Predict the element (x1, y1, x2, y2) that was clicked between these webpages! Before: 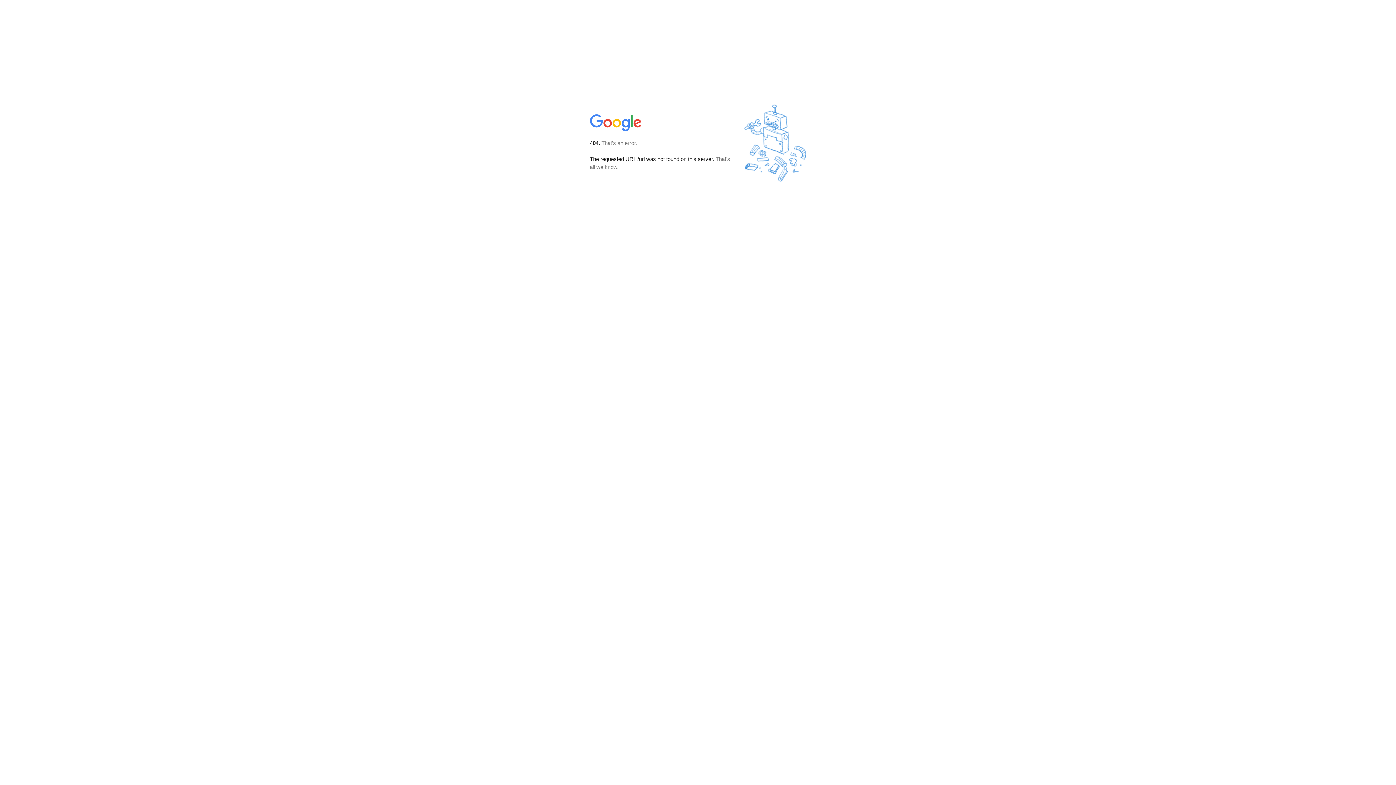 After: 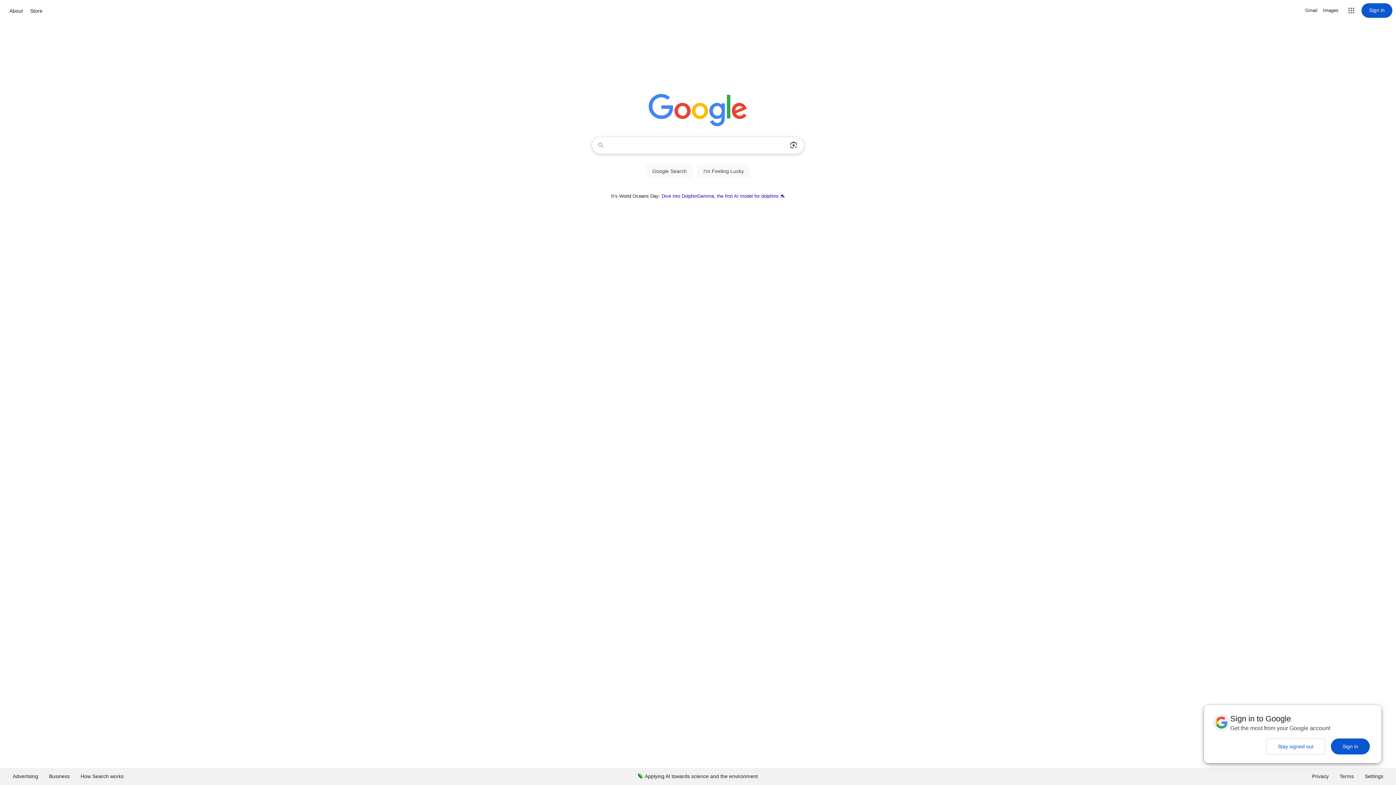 Action: bbox: (590, 127, 642, 134)